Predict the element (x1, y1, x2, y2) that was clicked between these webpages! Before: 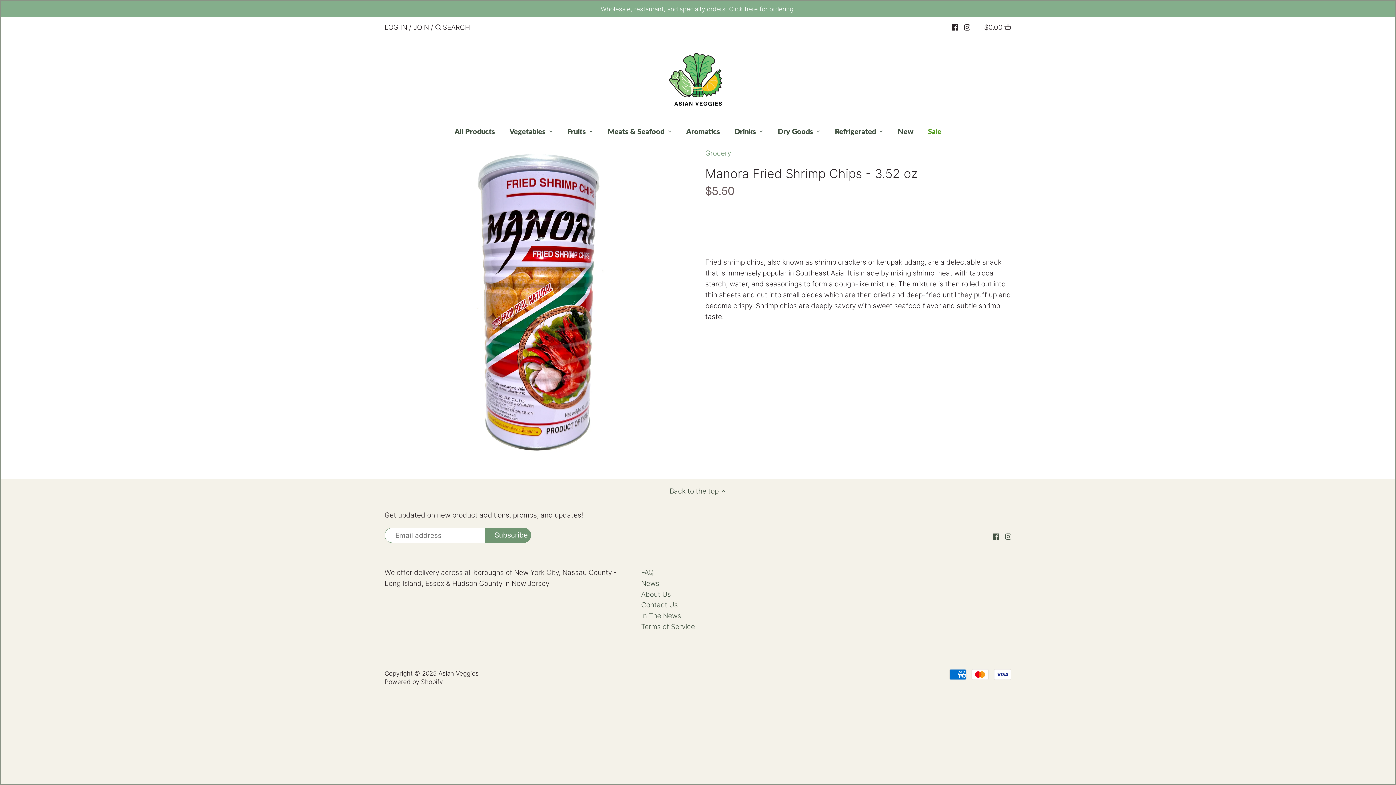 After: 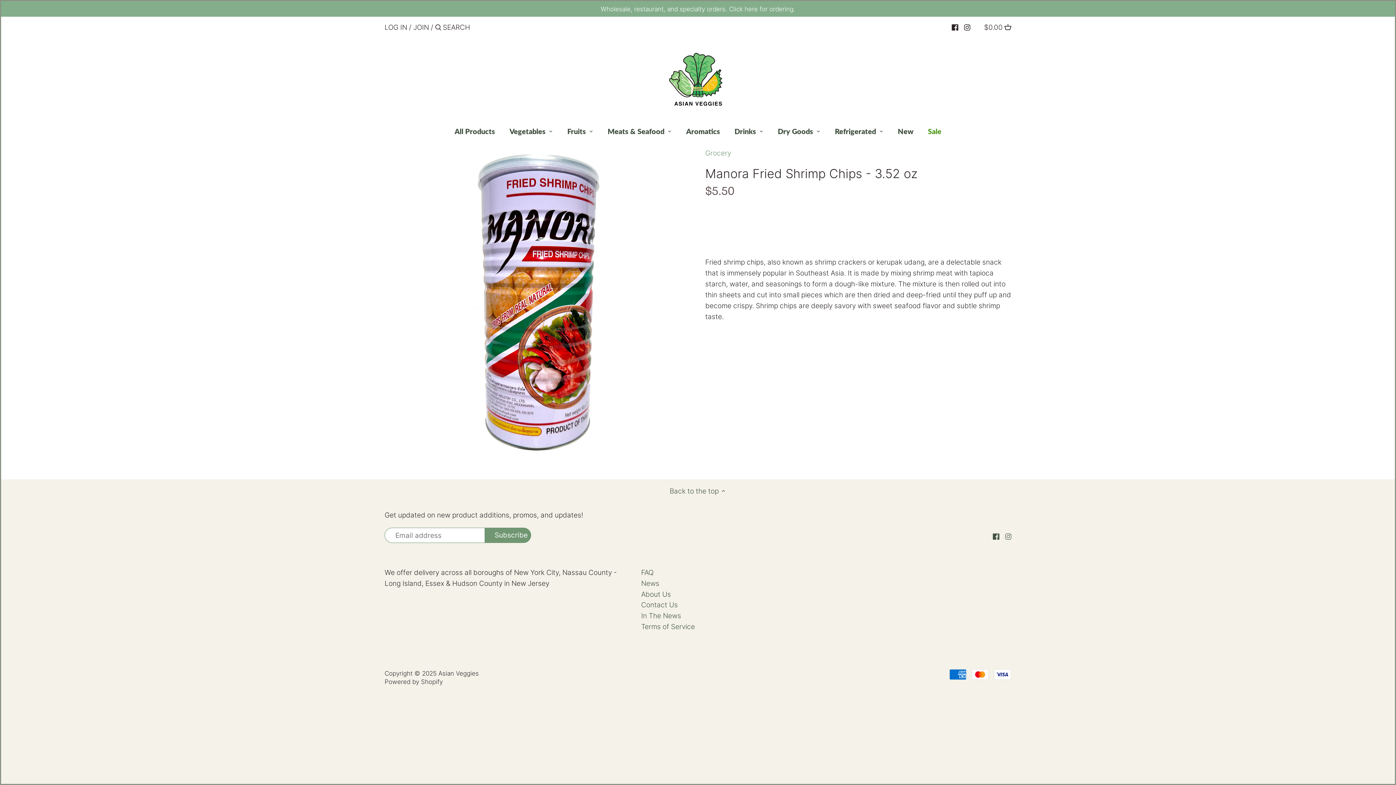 Action: bbox: (1005, 533, 1011, 539) label: Instagram